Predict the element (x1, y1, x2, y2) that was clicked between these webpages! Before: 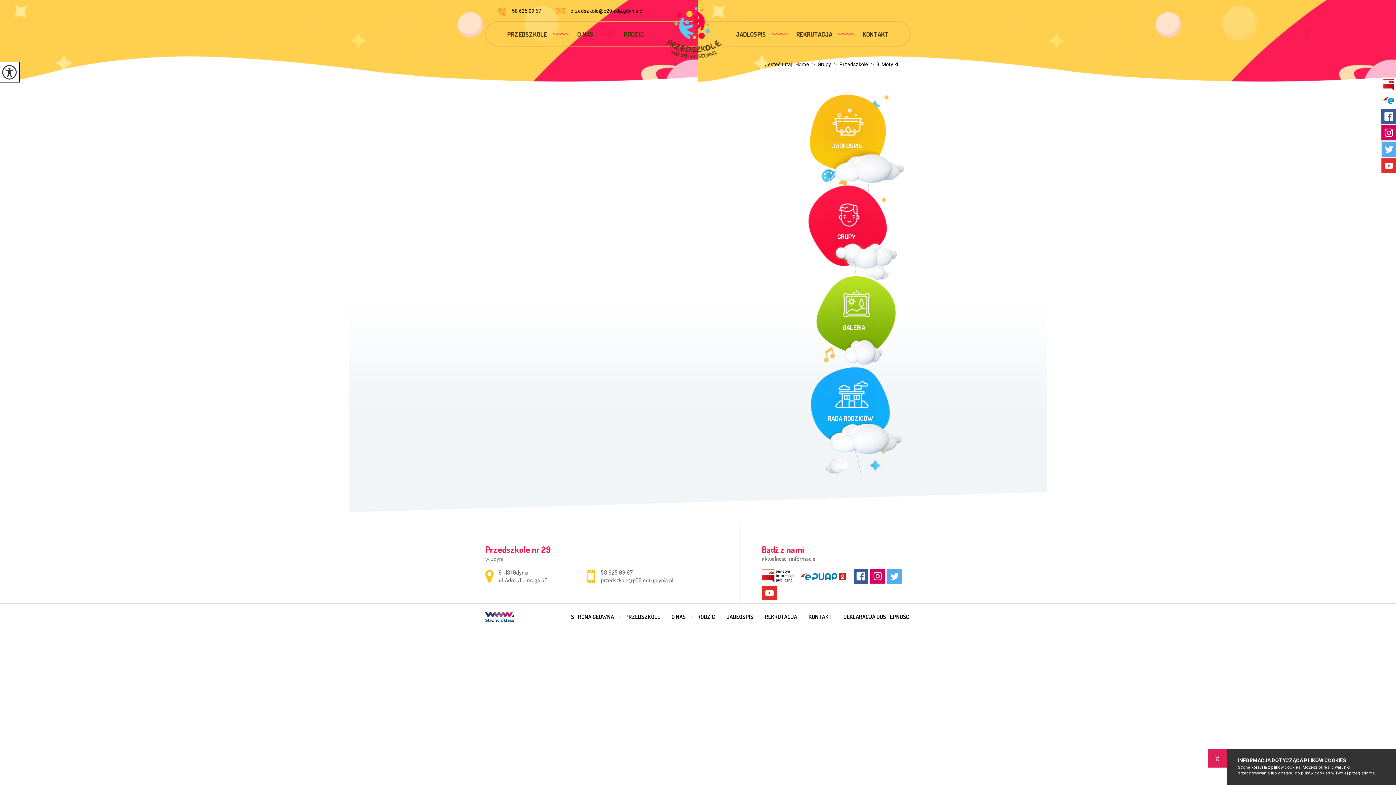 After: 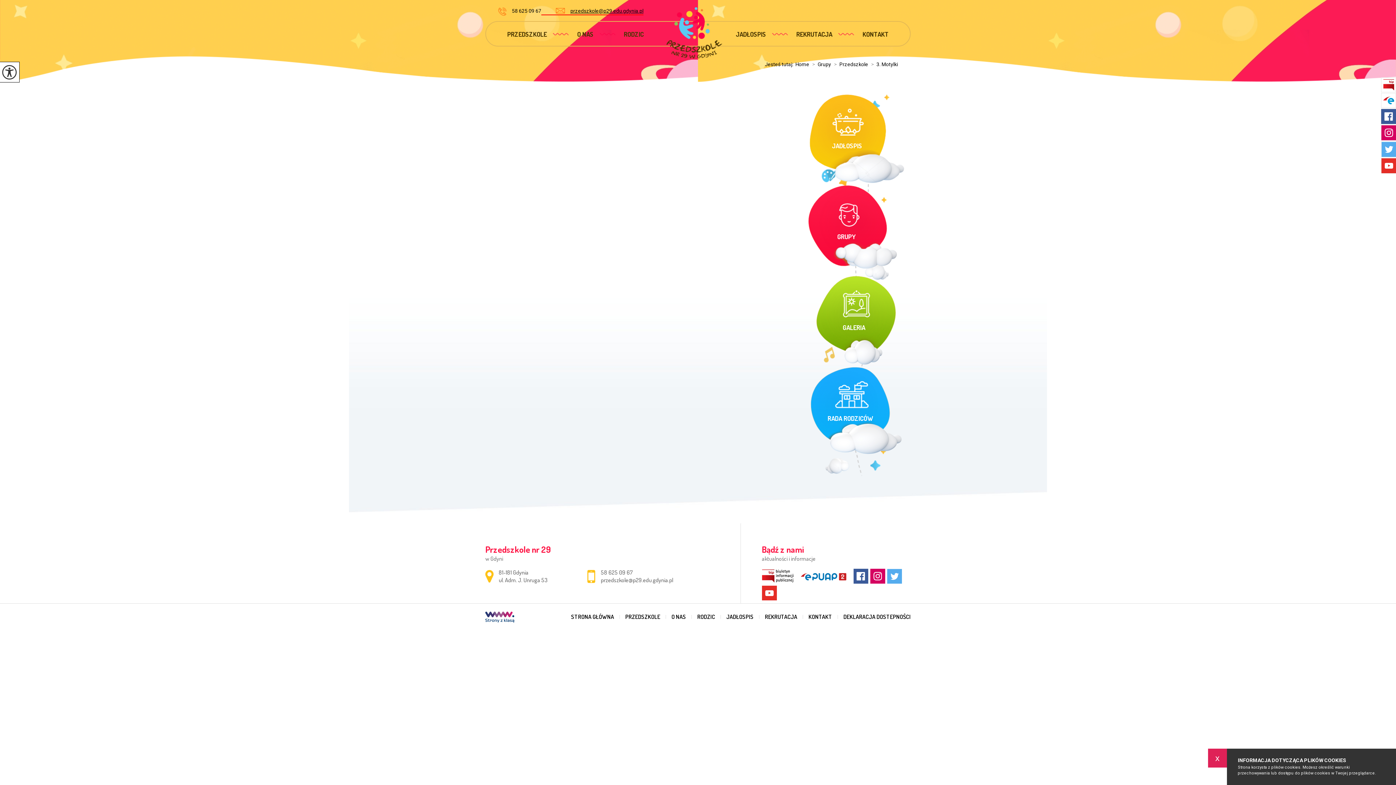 Action: label: przedszkole@p29.edu.gdynia.pl bbox: (541, 7, 643, 14)